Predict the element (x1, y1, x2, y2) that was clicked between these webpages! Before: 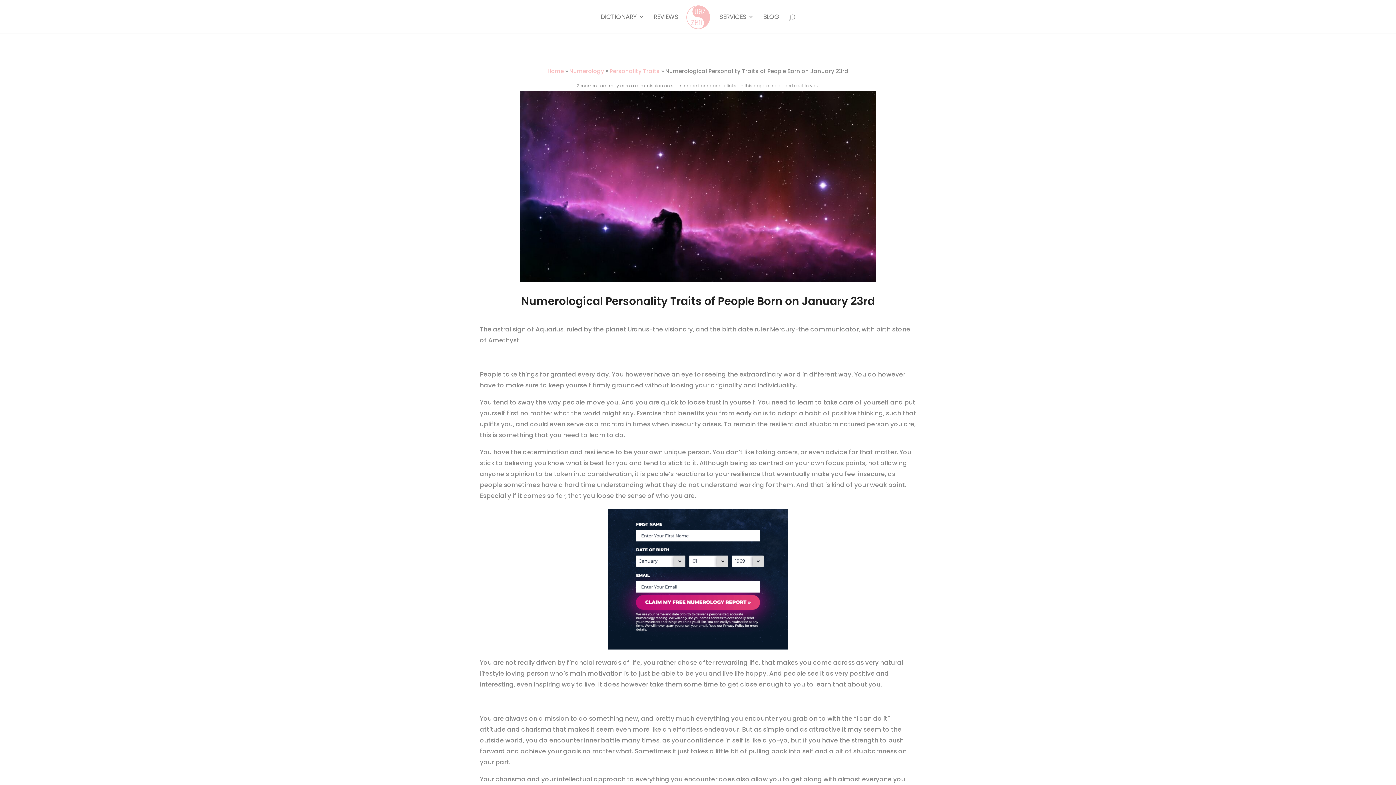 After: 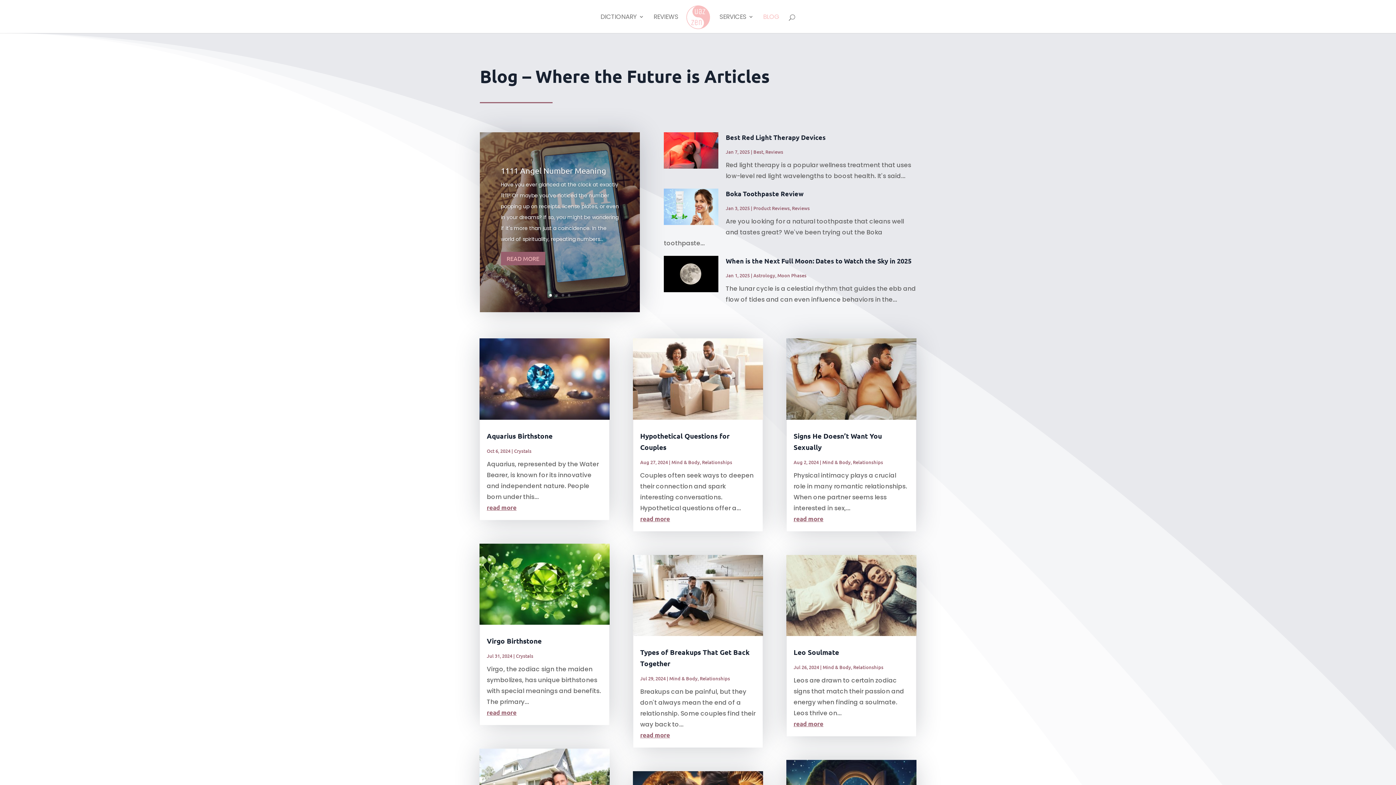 Action: bbox: (763, 14, 779, 33) label: BLOG